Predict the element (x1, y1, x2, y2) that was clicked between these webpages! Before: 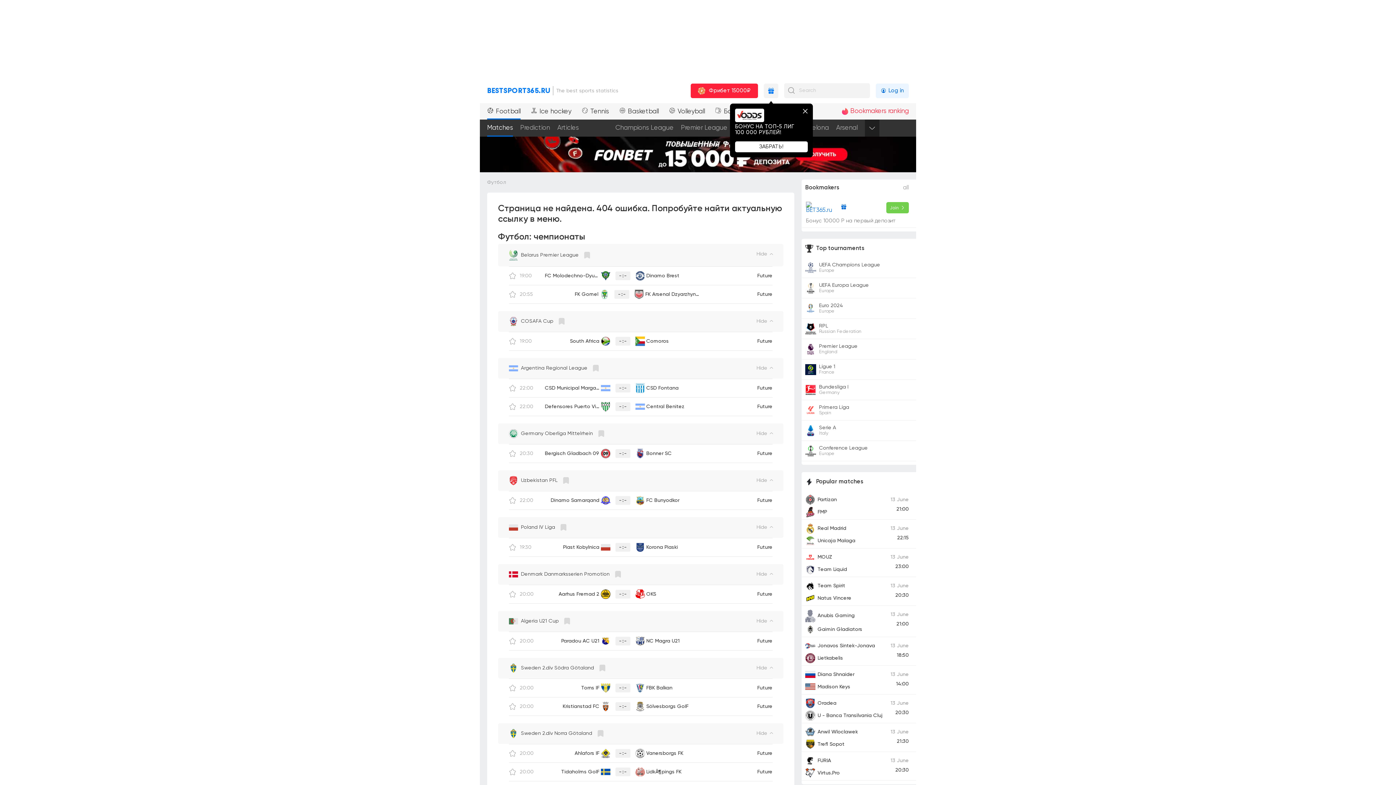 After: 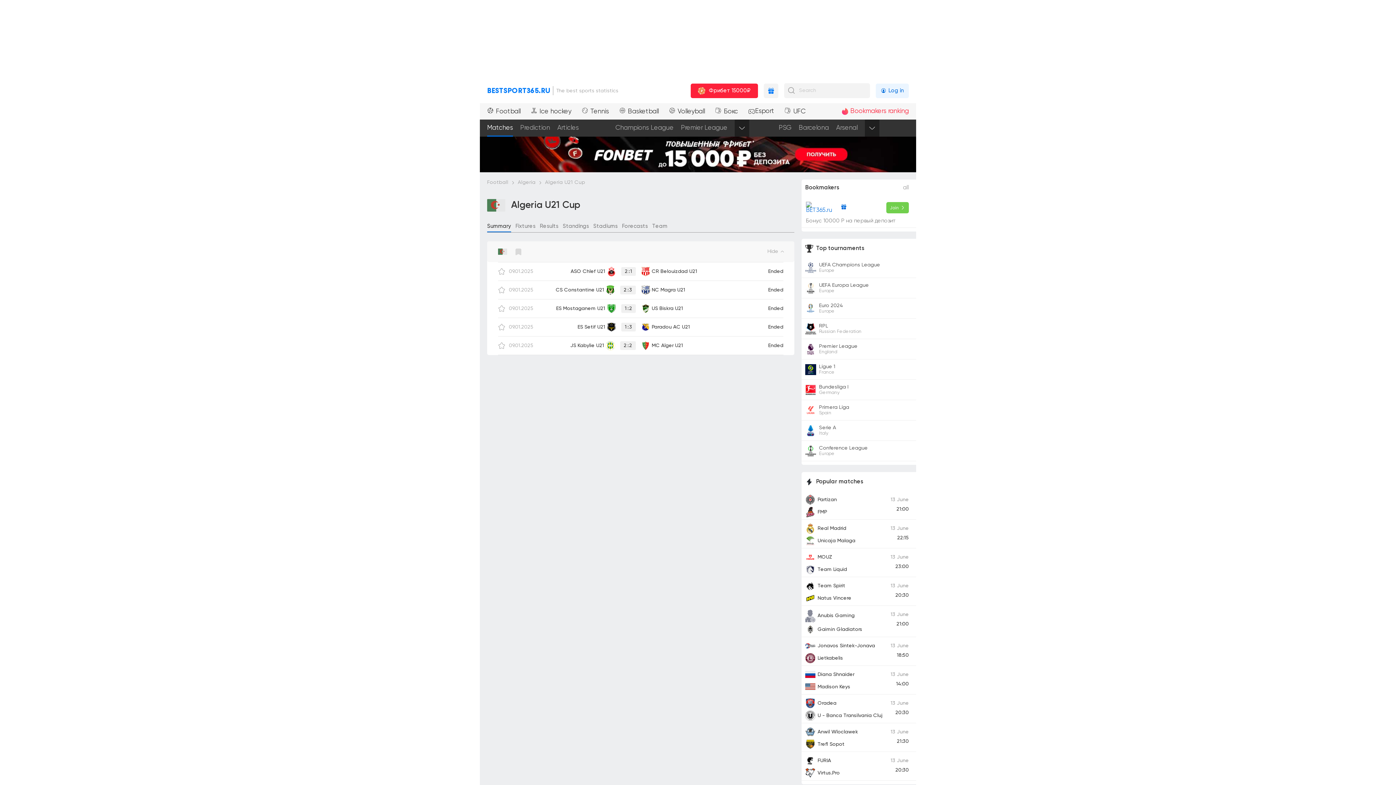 Action: bbox: (509, 617, 521, 626)